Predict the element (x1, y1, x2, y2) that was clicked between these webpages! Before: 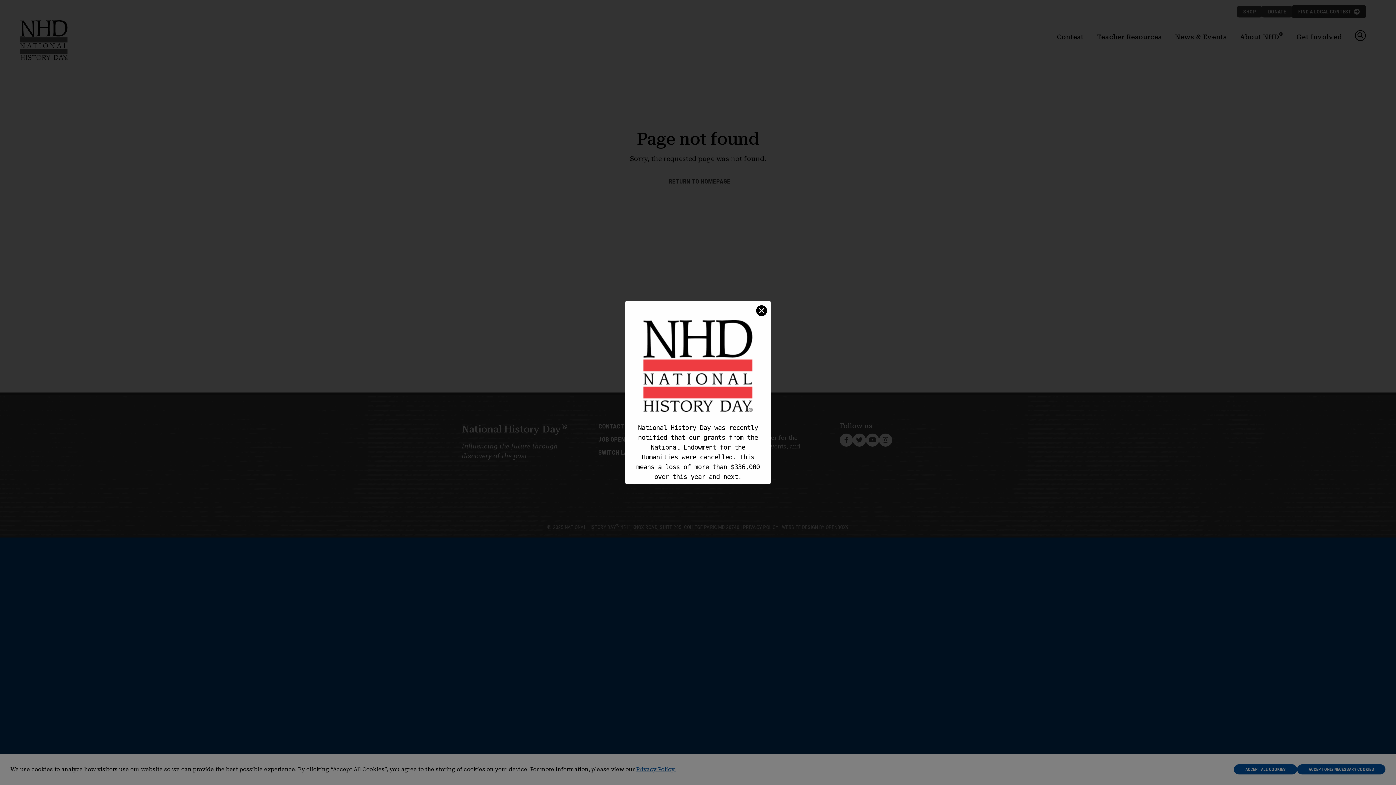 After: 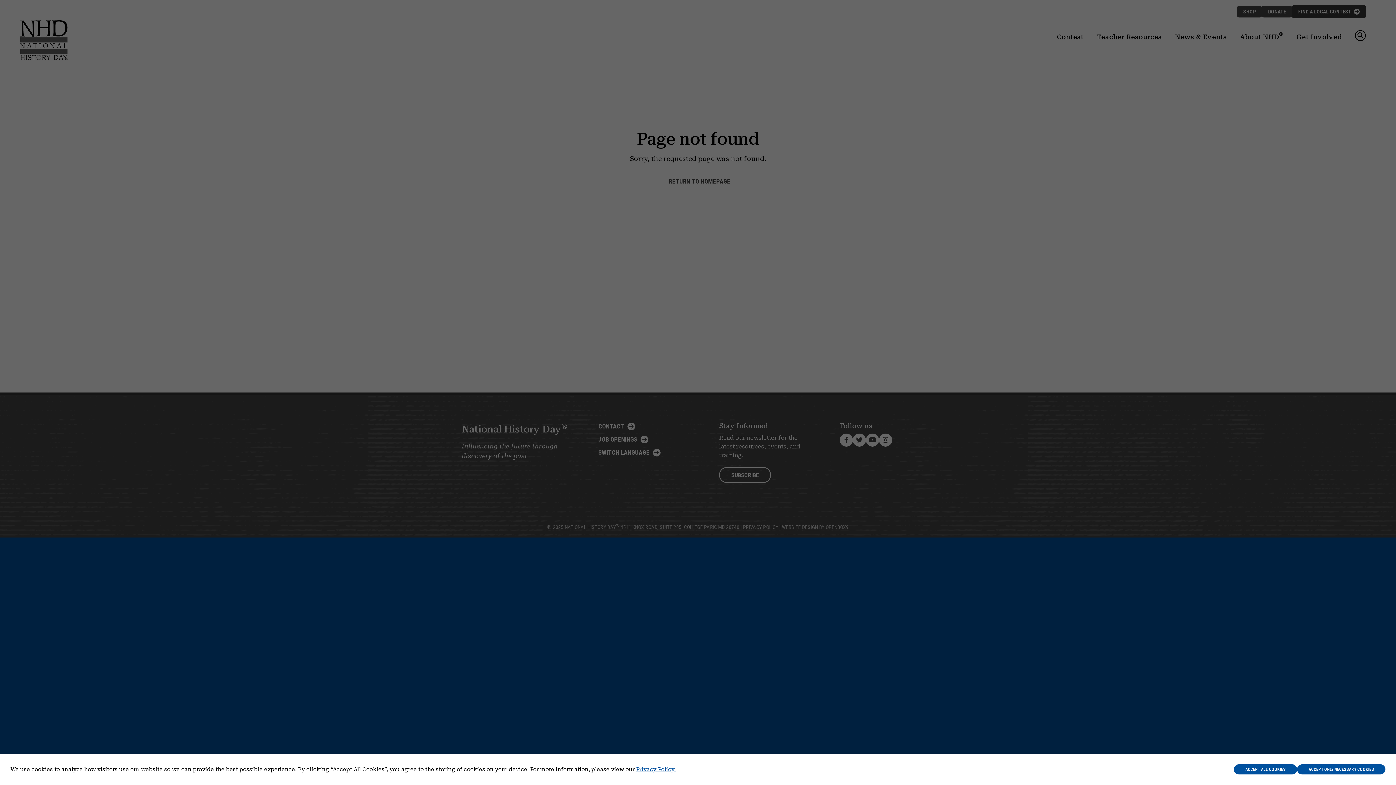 Action: label: ✕ bbox: (756, 305, 767, 316)